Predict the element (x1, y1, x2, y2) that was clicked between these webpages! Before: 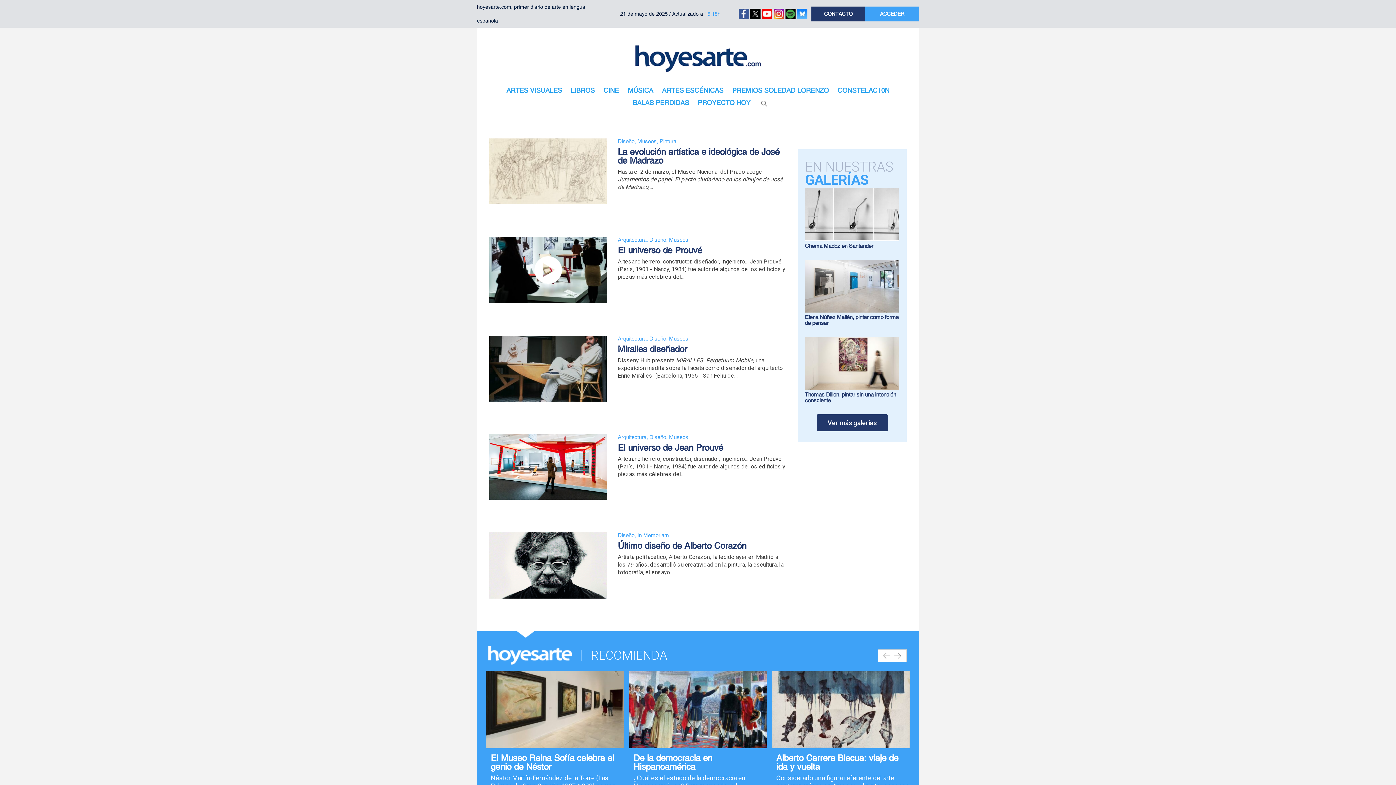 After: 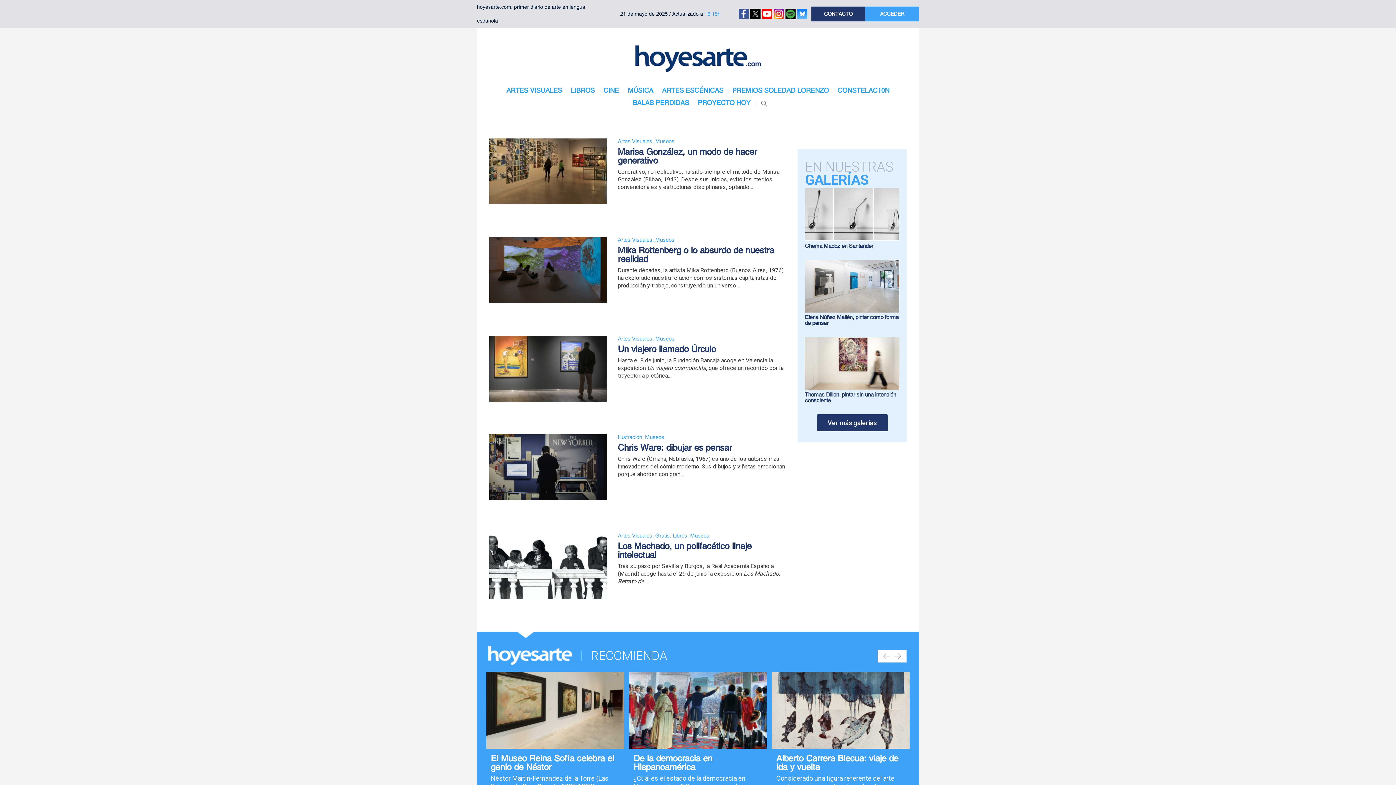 Action: bbox: (669, 335, 688, 341) label: Museos